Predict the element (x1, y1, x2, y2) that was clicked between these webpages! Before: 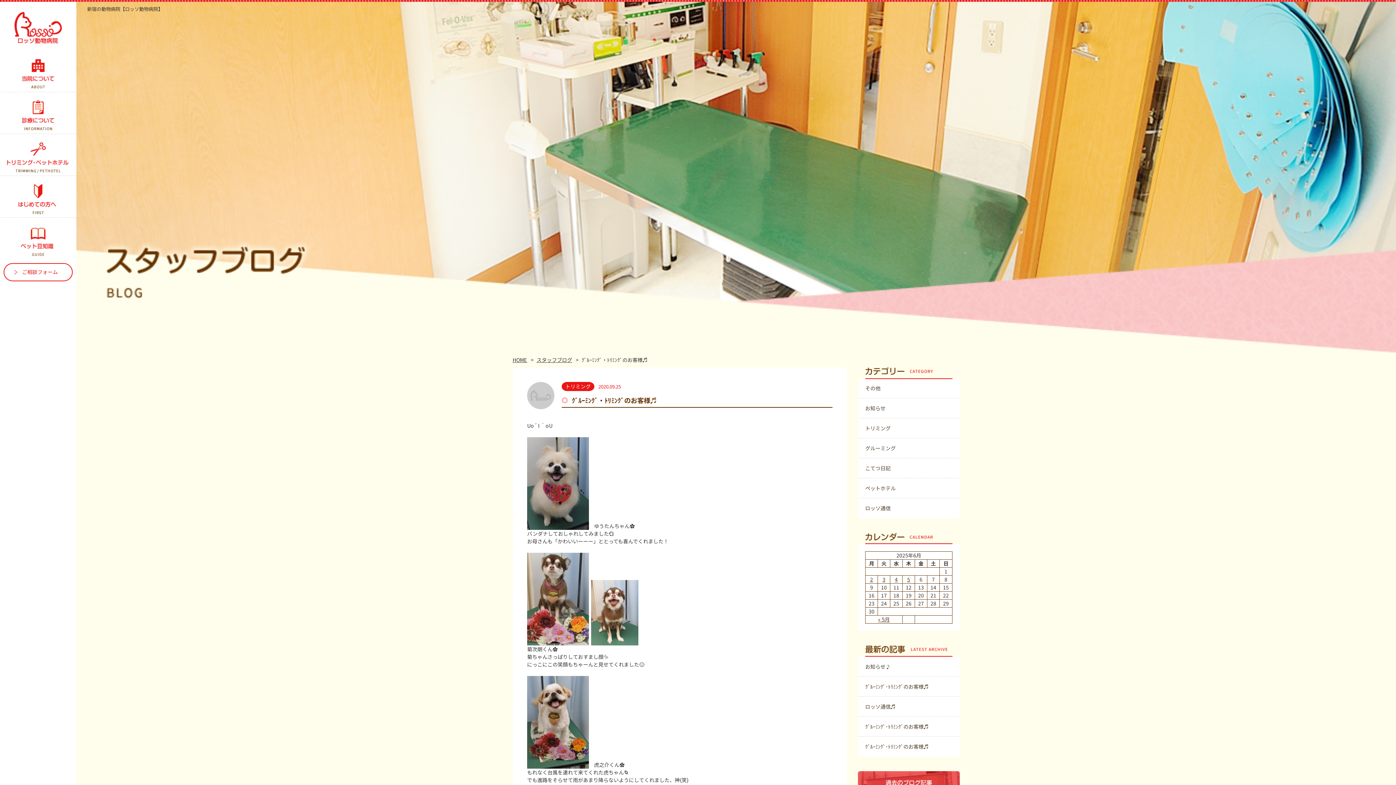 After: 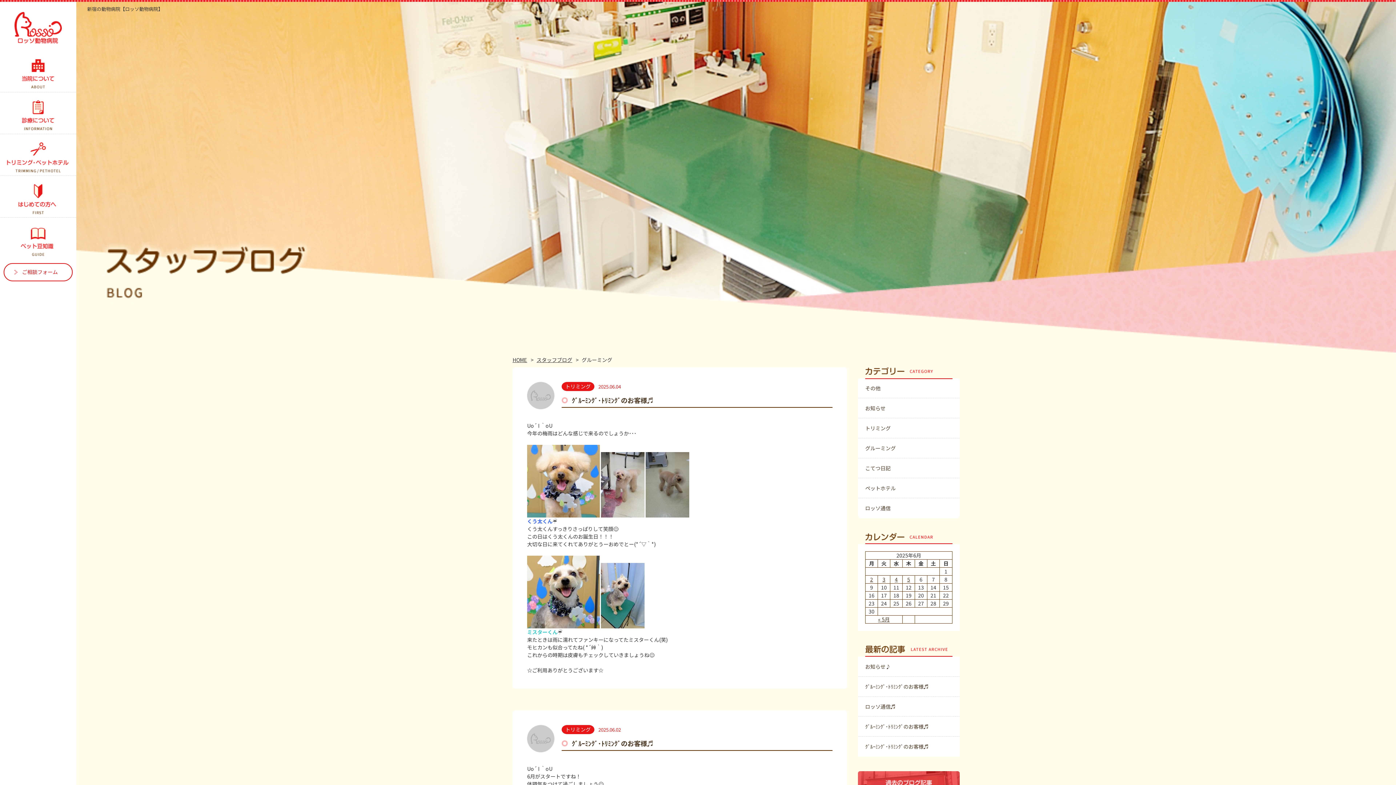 Action: label: グルーミング bbox: (865, 444, 896, 452)